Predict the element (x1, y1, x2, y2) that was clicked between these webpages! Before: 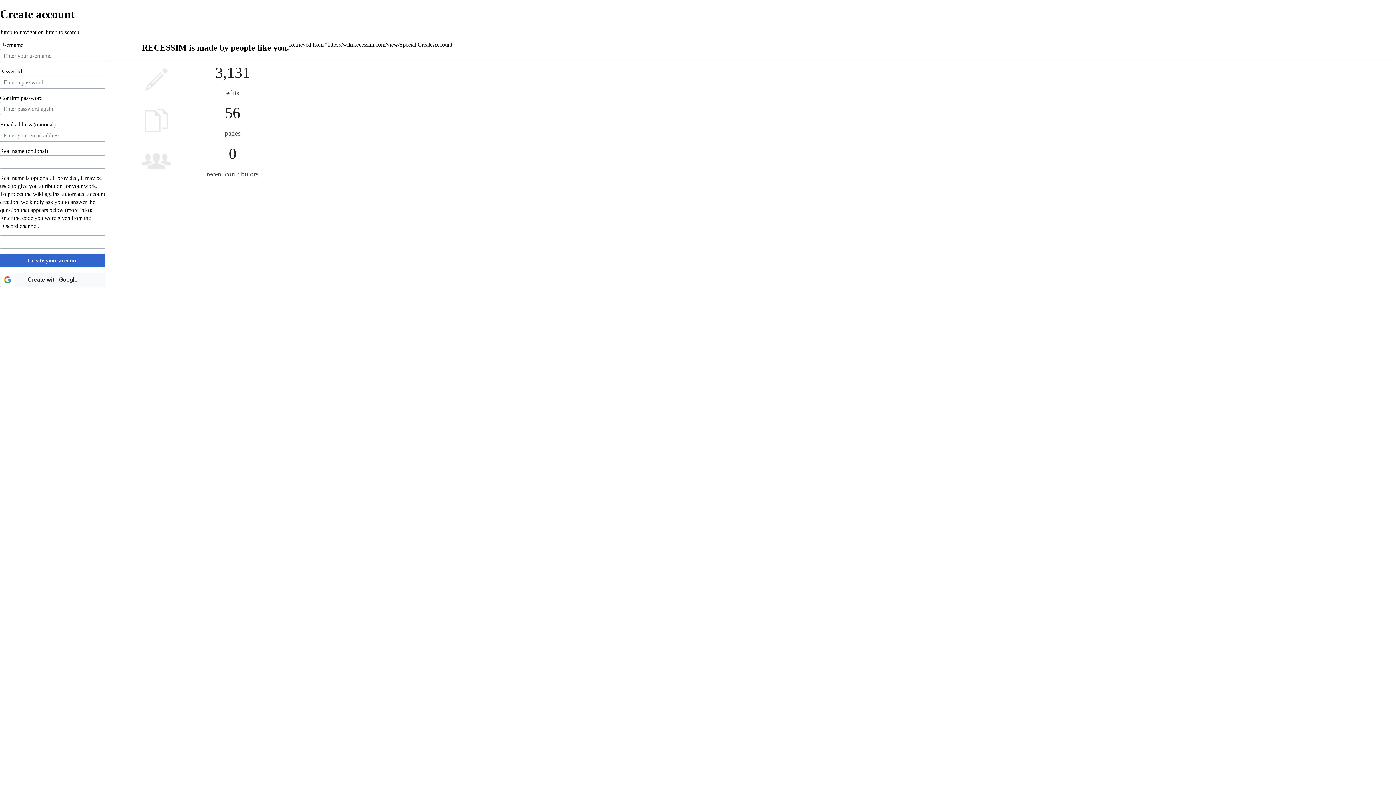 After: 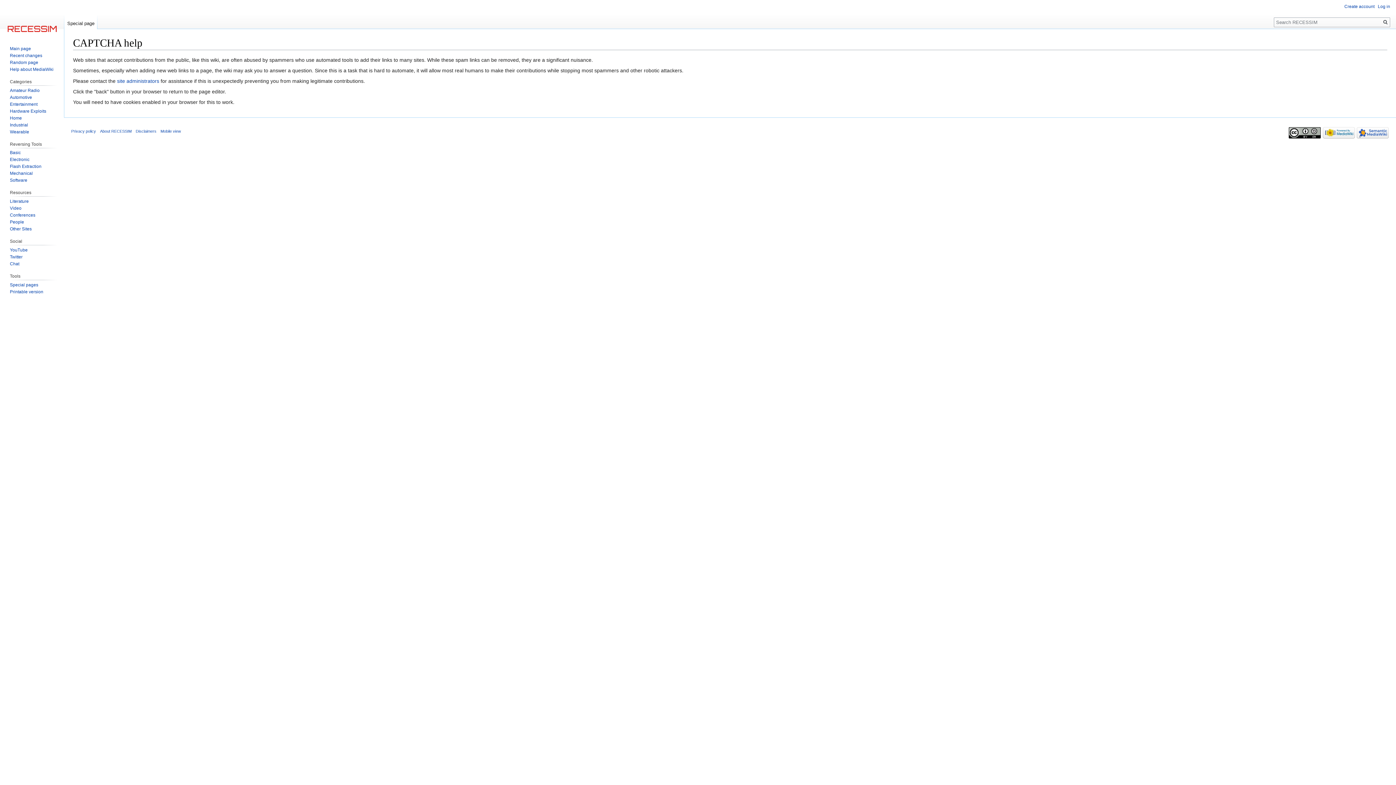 Action: label: more info bbox: (66, 206, 89, 212)